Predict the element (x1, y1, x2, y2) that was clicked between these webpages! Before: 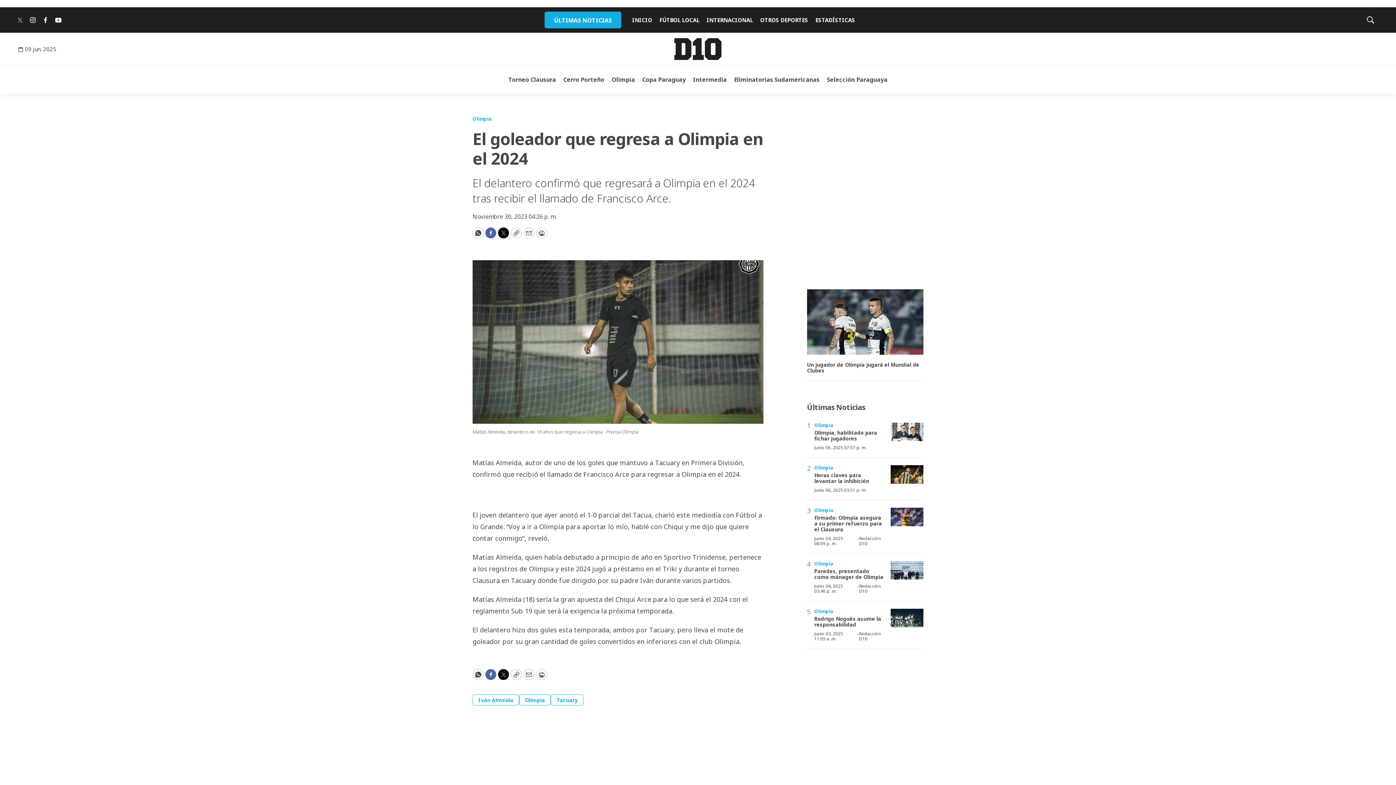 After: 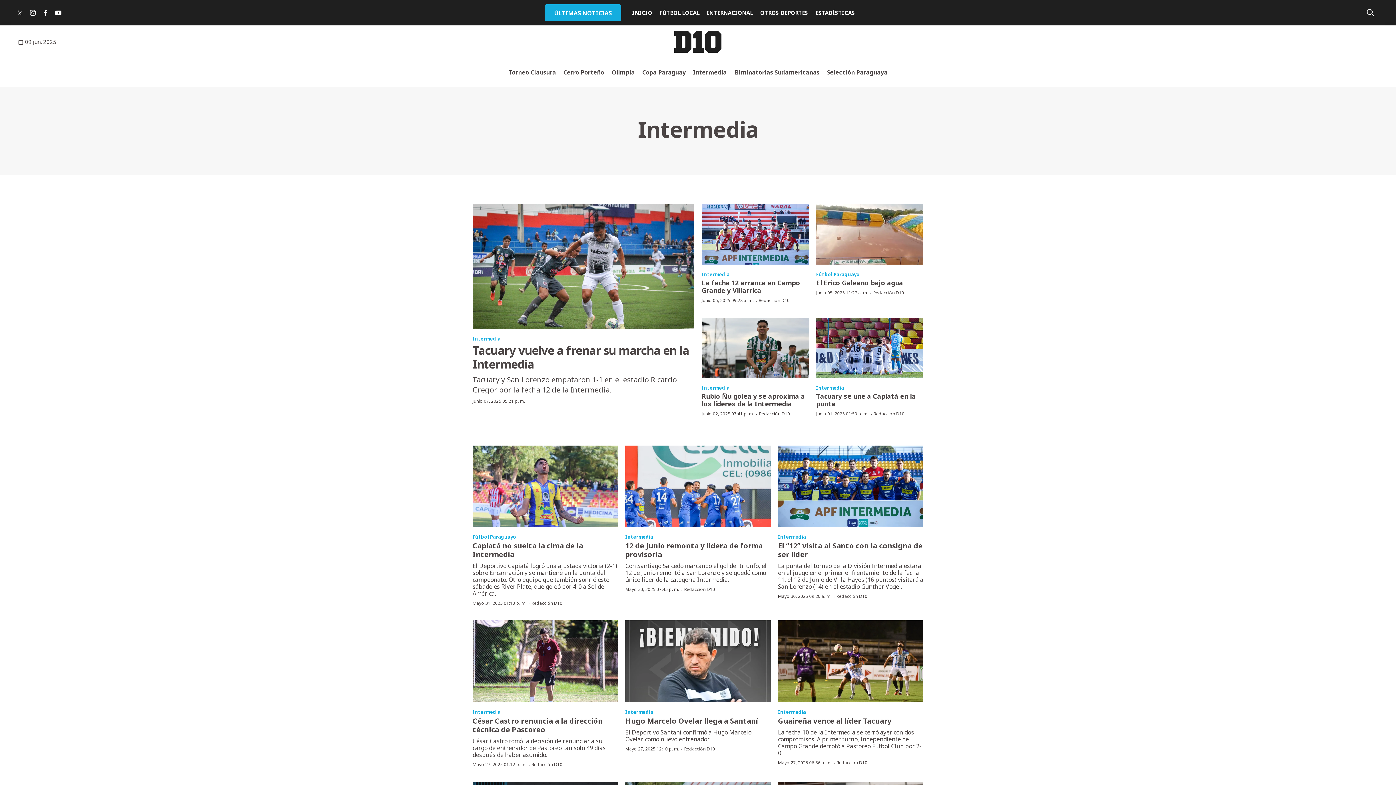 Action: label: Intermedia bbox: (693, 72, 727, 88)